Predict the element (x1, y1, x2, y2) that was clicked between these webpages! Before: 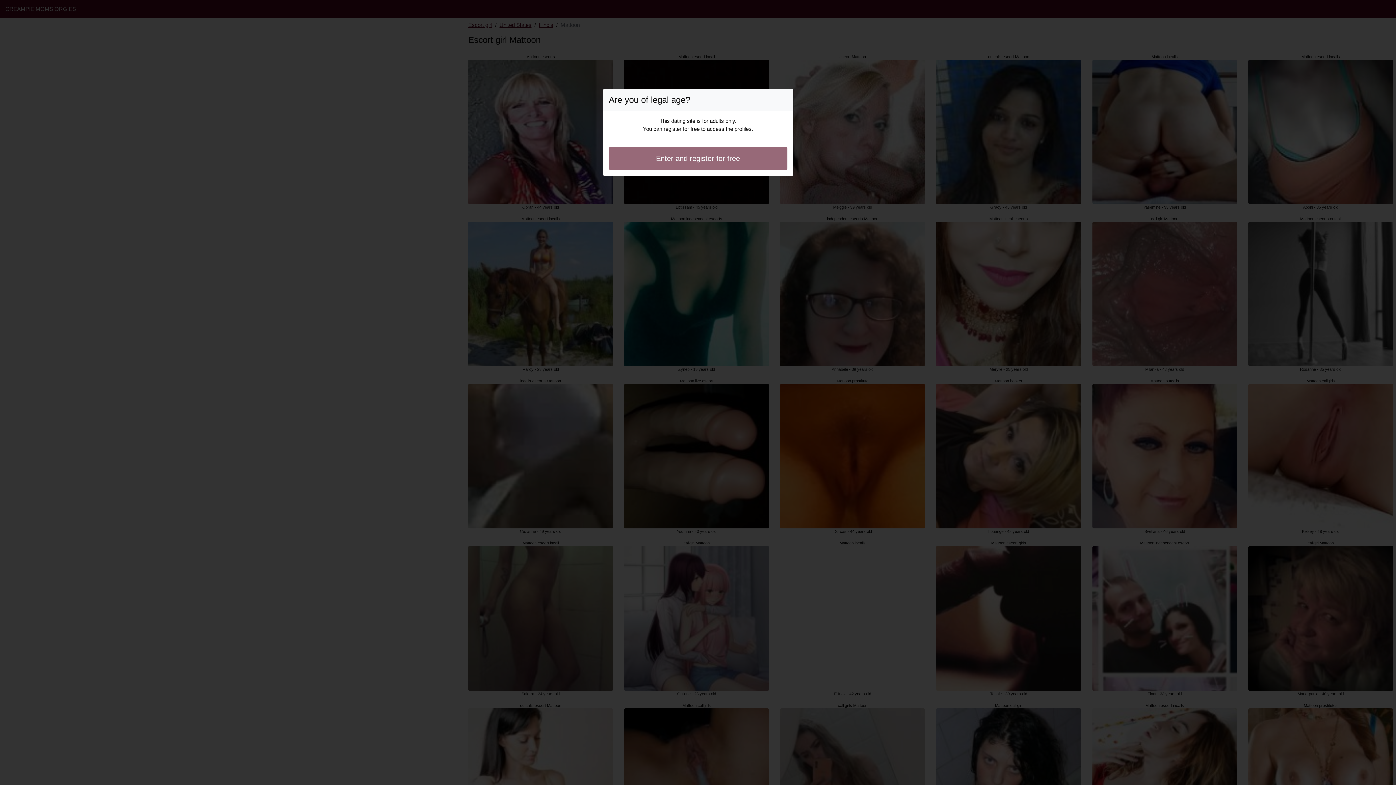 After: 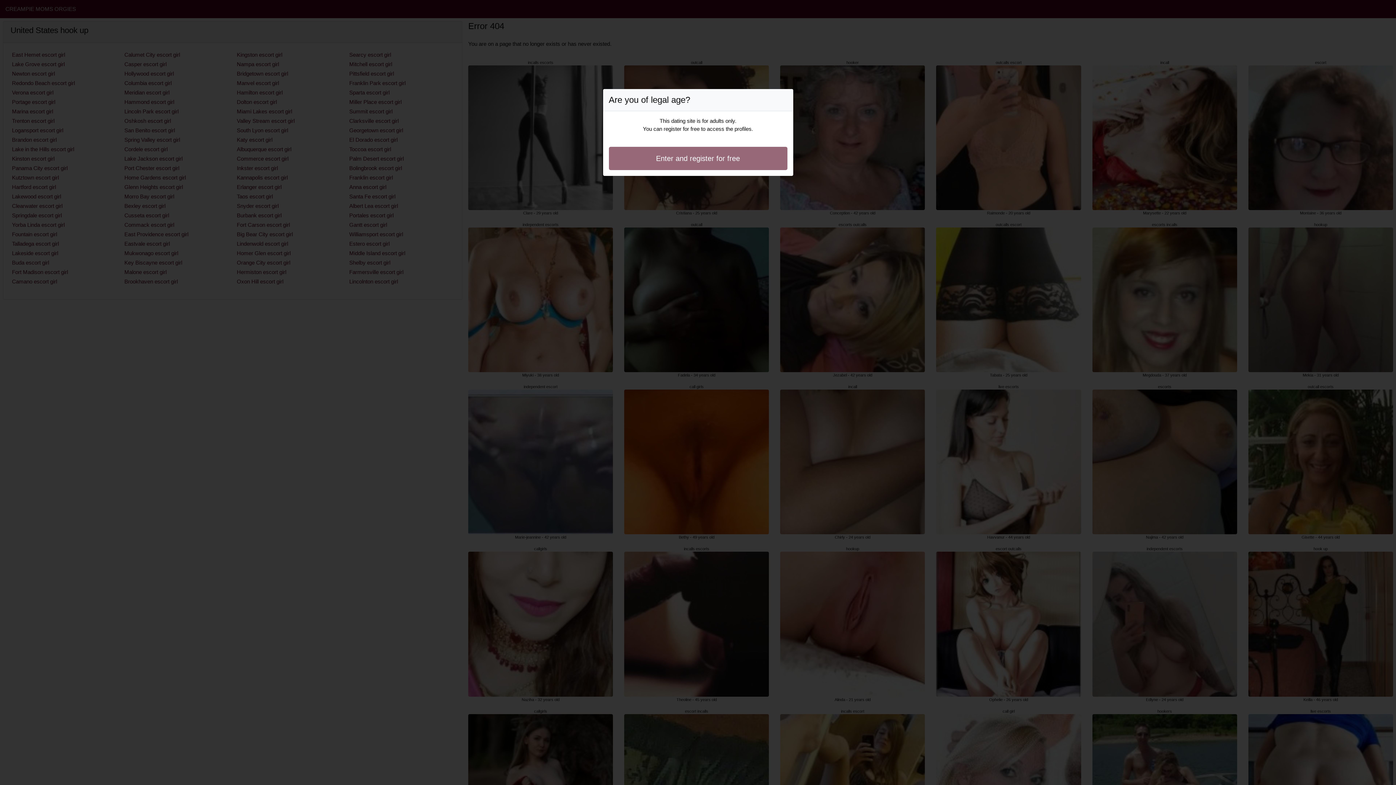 Action: bbox: (608, 146, 787, 170) label: Enter and register for free